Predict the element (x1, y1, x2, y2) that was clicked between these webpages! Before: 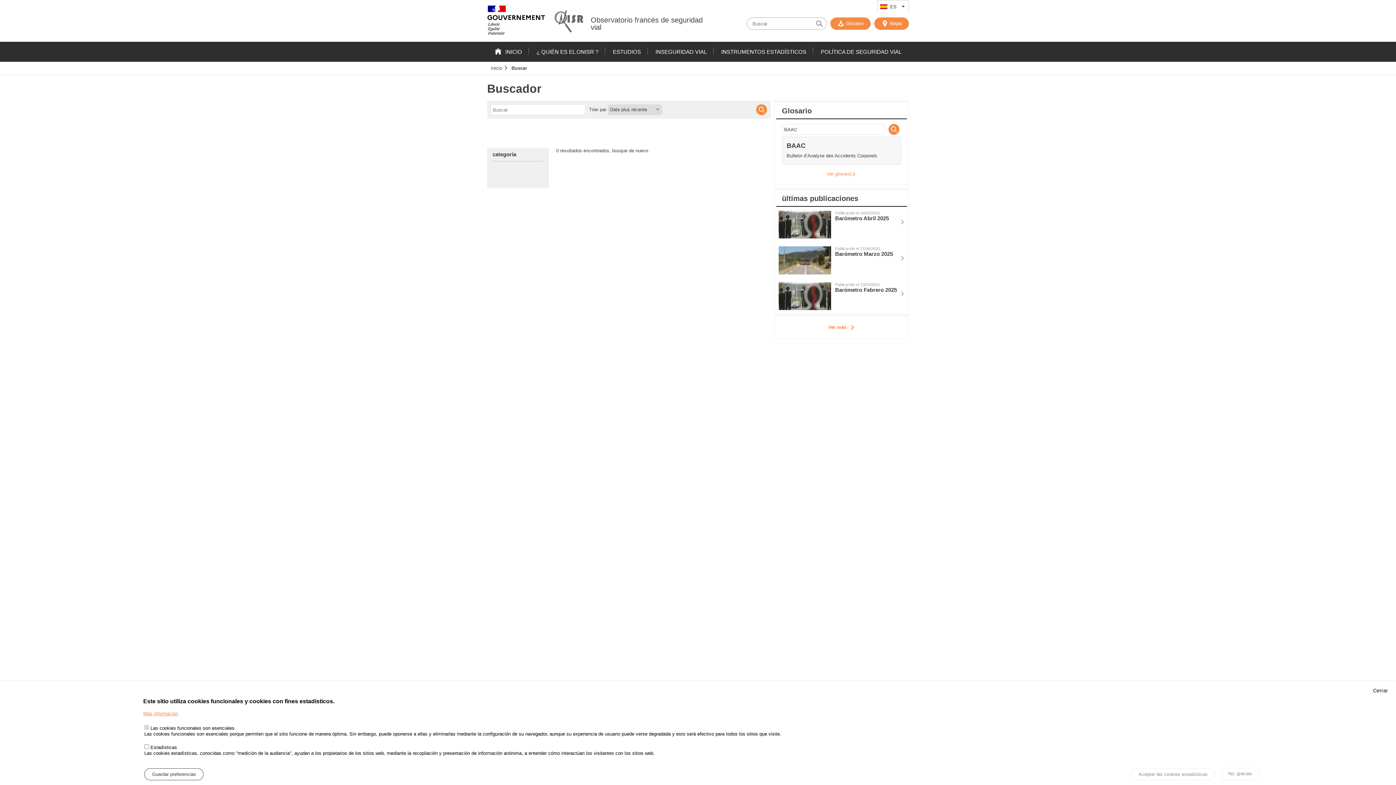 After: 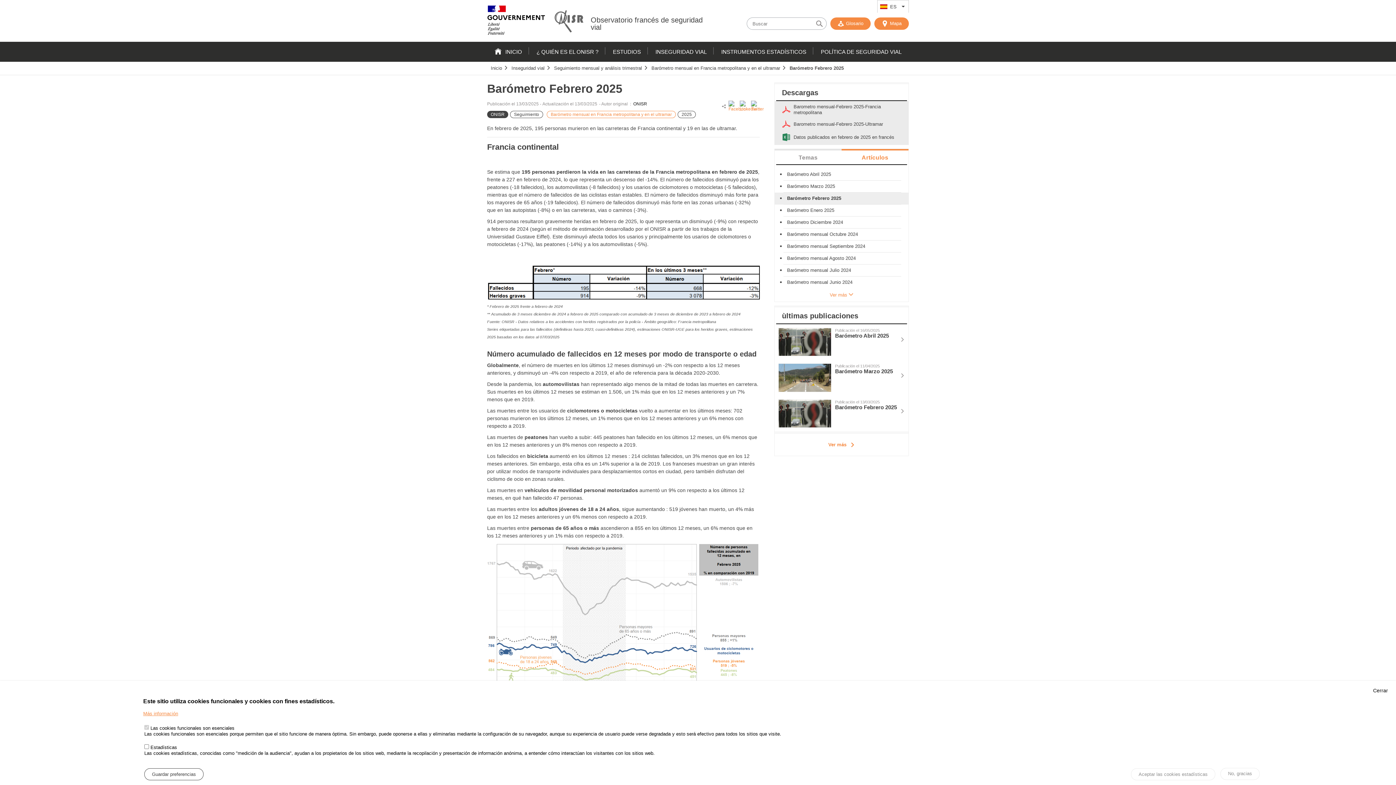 Action: label: Publicación el 13/03/2025
Barómetro Febrero 2025 bbox: (774, 278, 908, 314)